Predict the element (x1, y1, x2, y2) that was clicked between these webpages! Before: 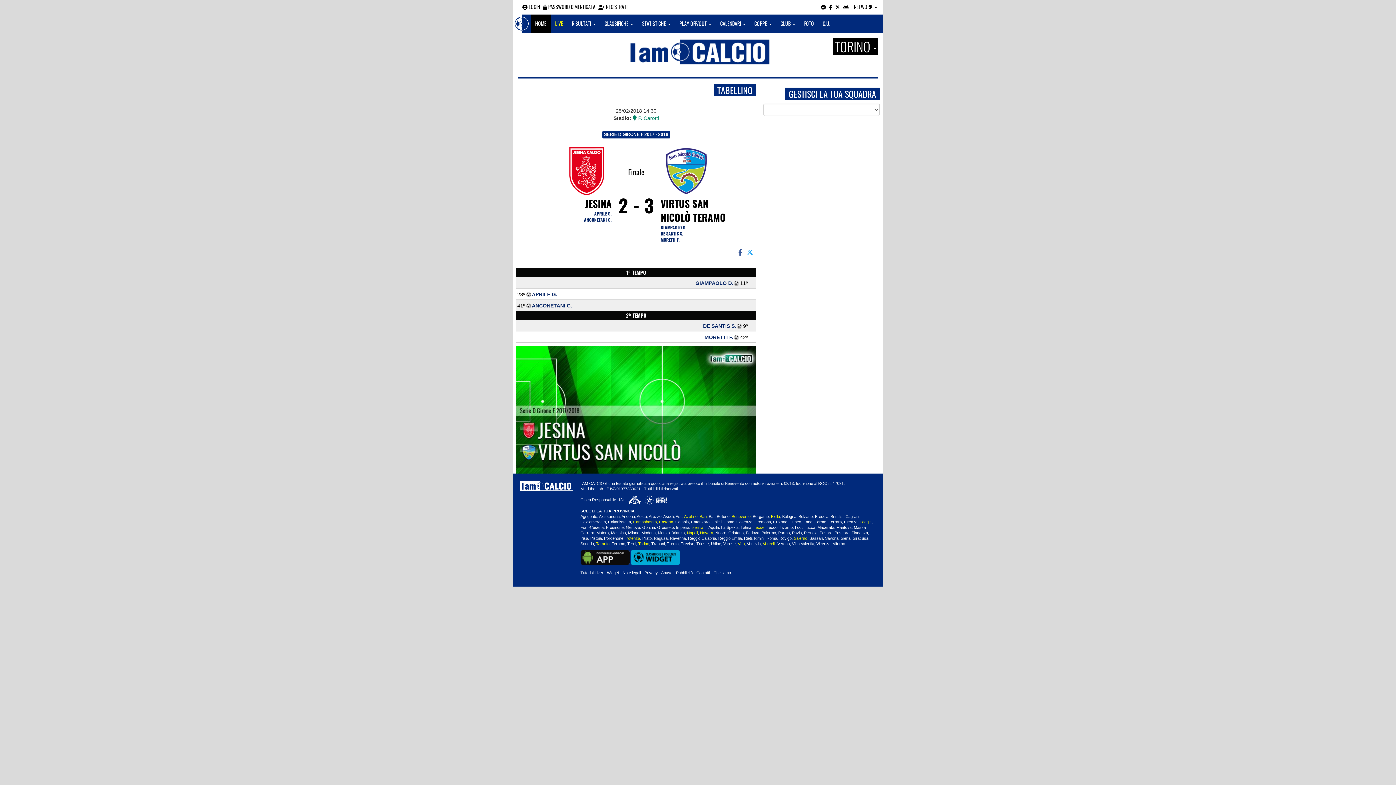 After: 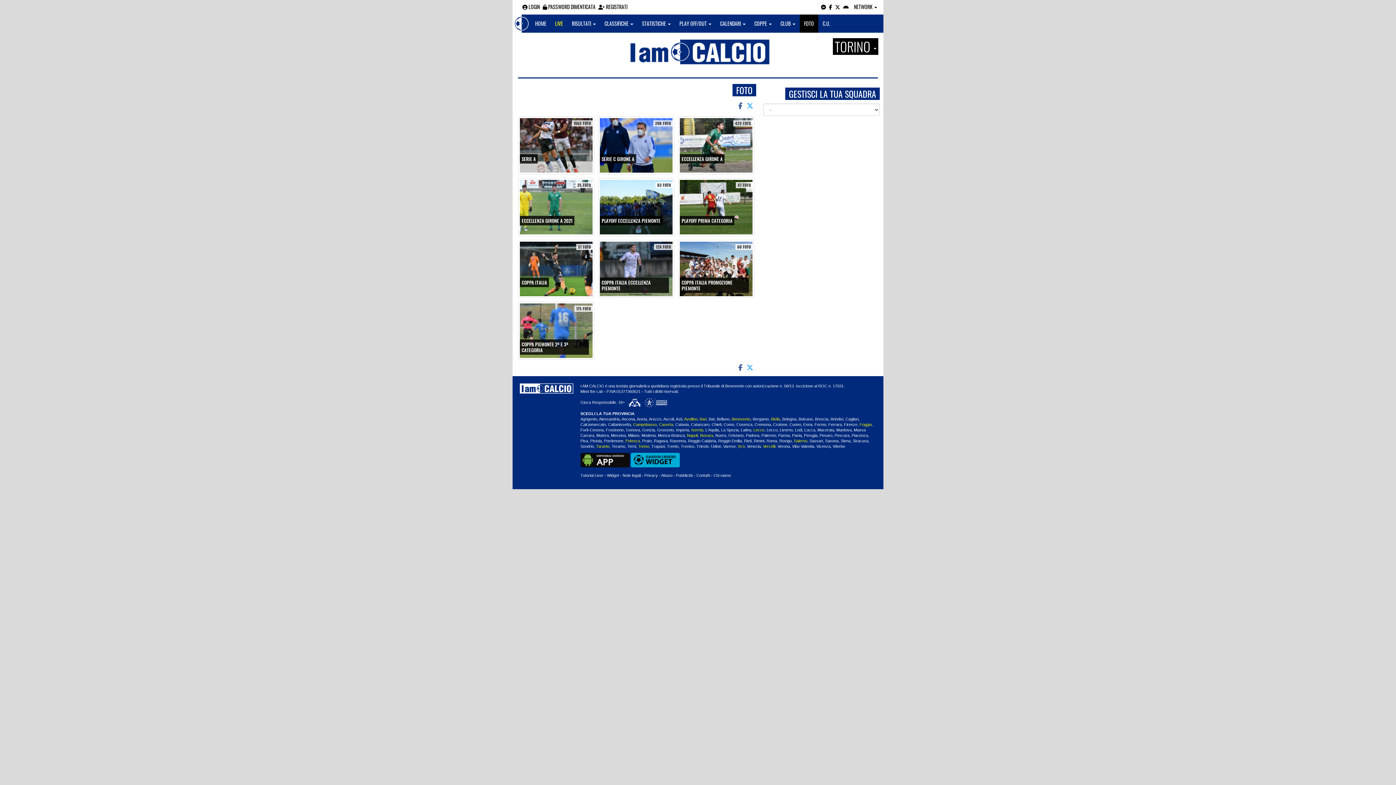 Action: label: FOTO bbox: (800, 14, 818, 32)